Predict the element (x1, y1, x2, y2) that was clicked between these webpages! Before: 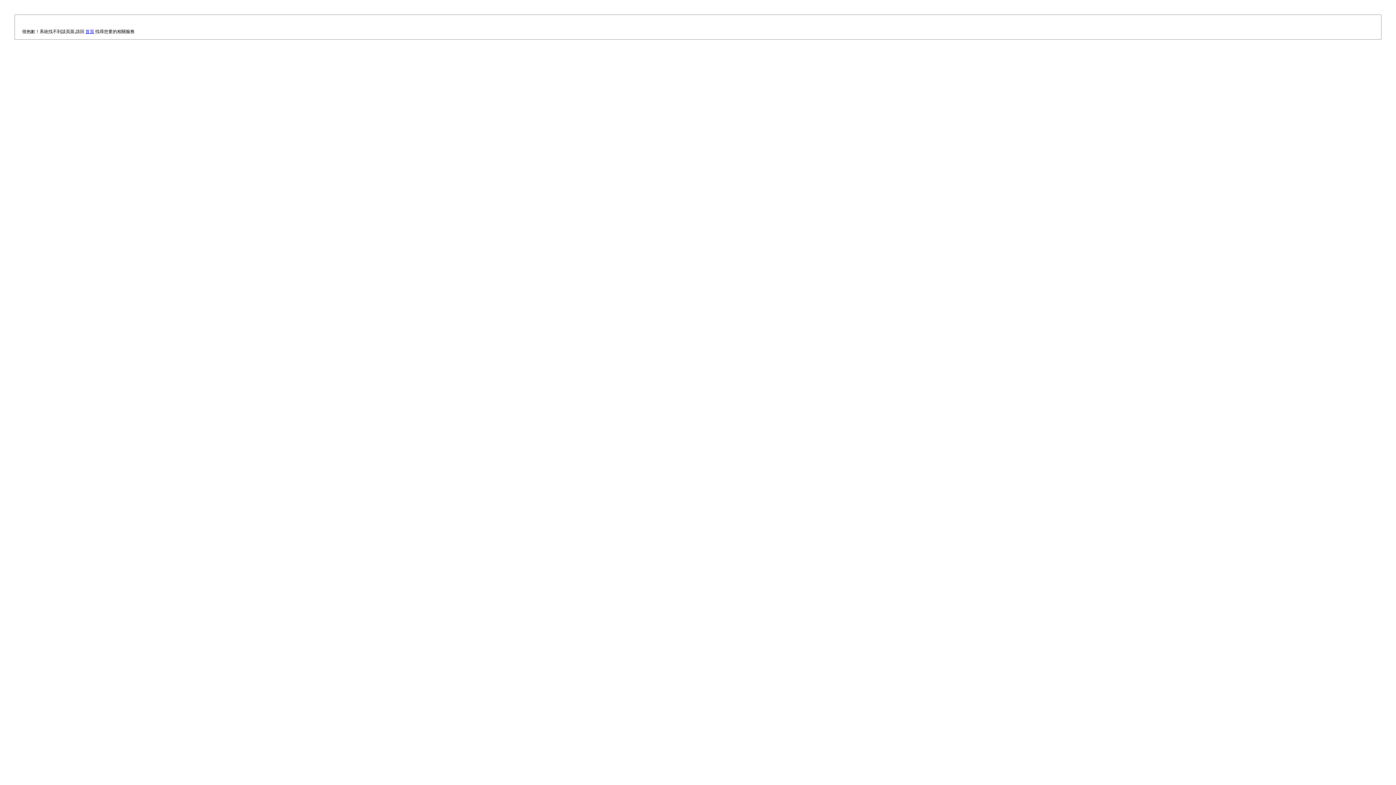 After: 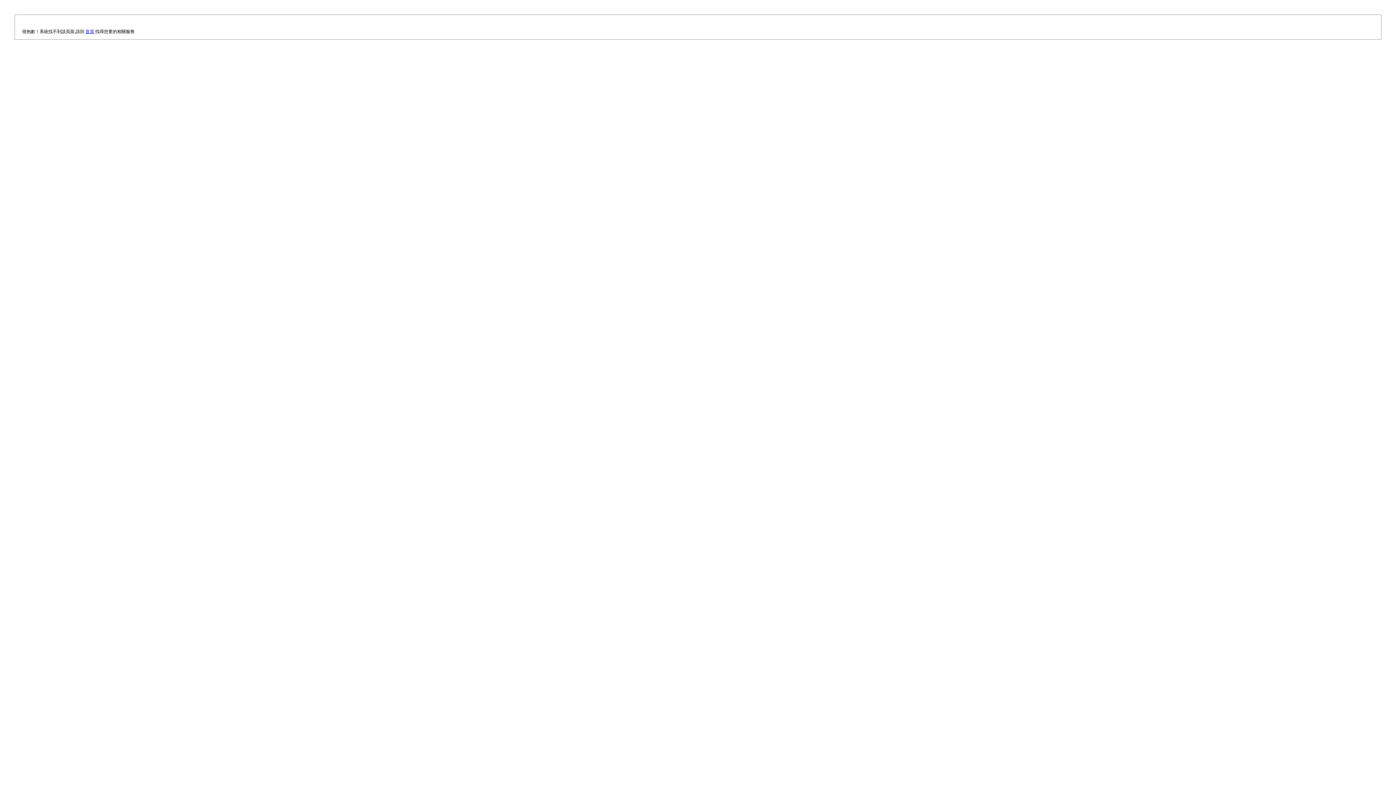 Action: bbox: (85, 29, 94, 34) label: 首頁